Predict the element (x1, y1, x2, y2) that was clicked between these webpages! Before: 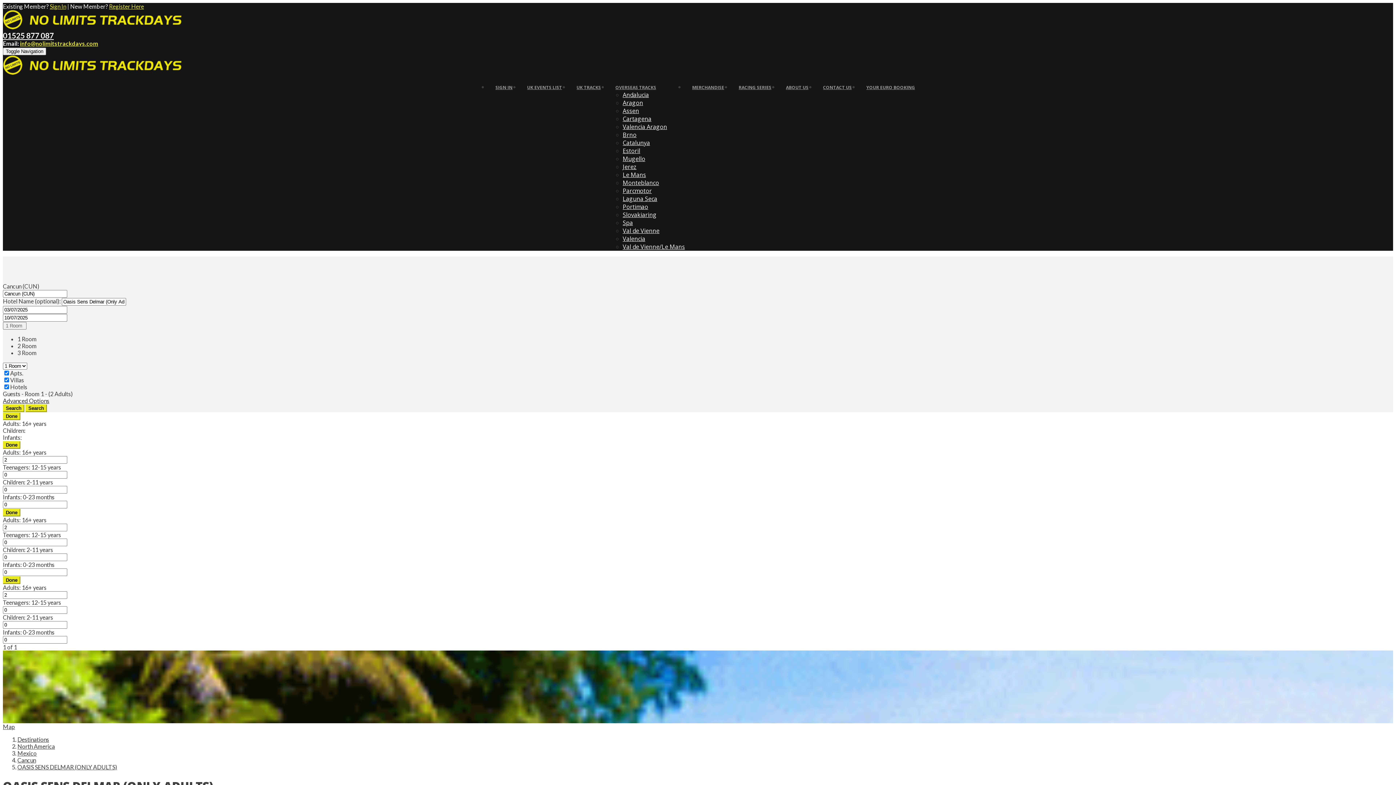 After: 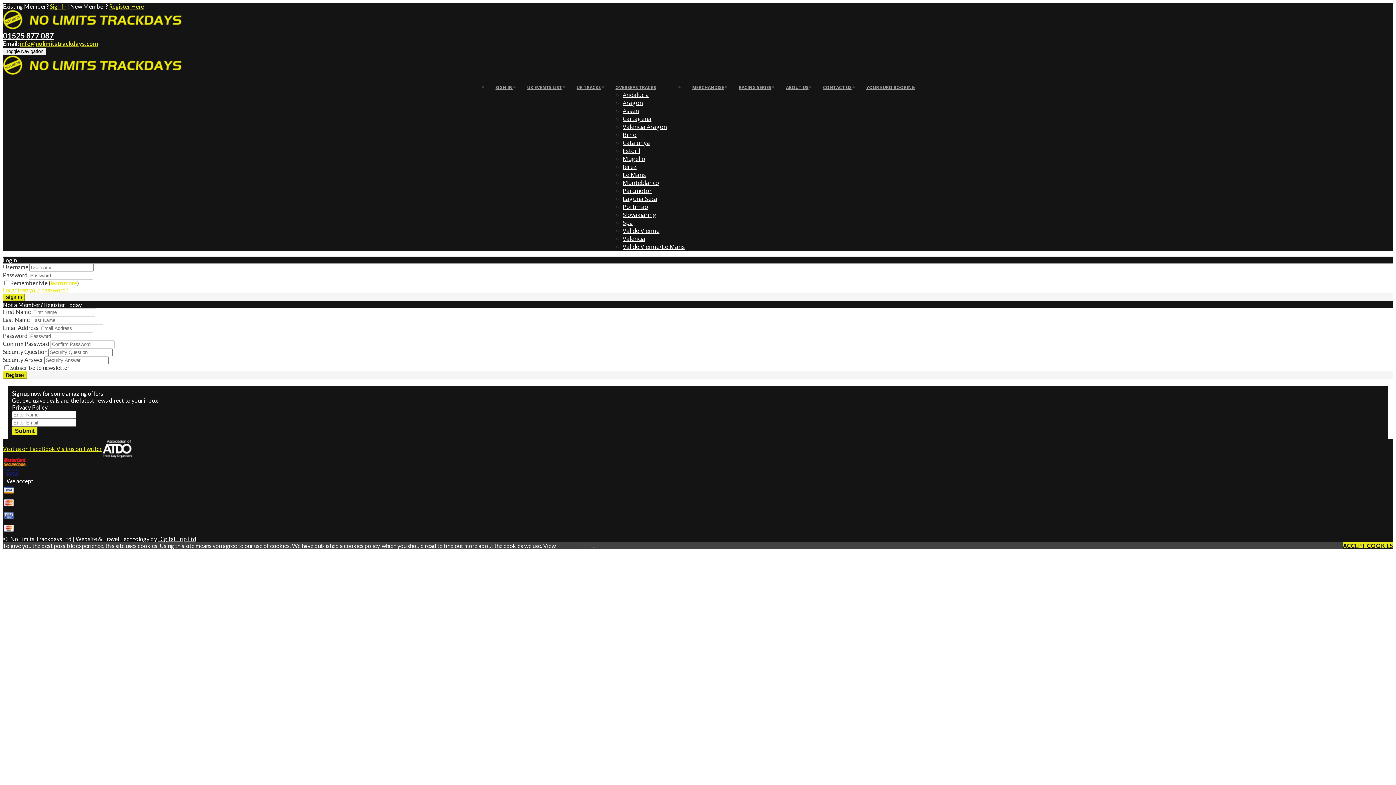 Action: bbox: (49, 2, 66, 9) label: Sign In